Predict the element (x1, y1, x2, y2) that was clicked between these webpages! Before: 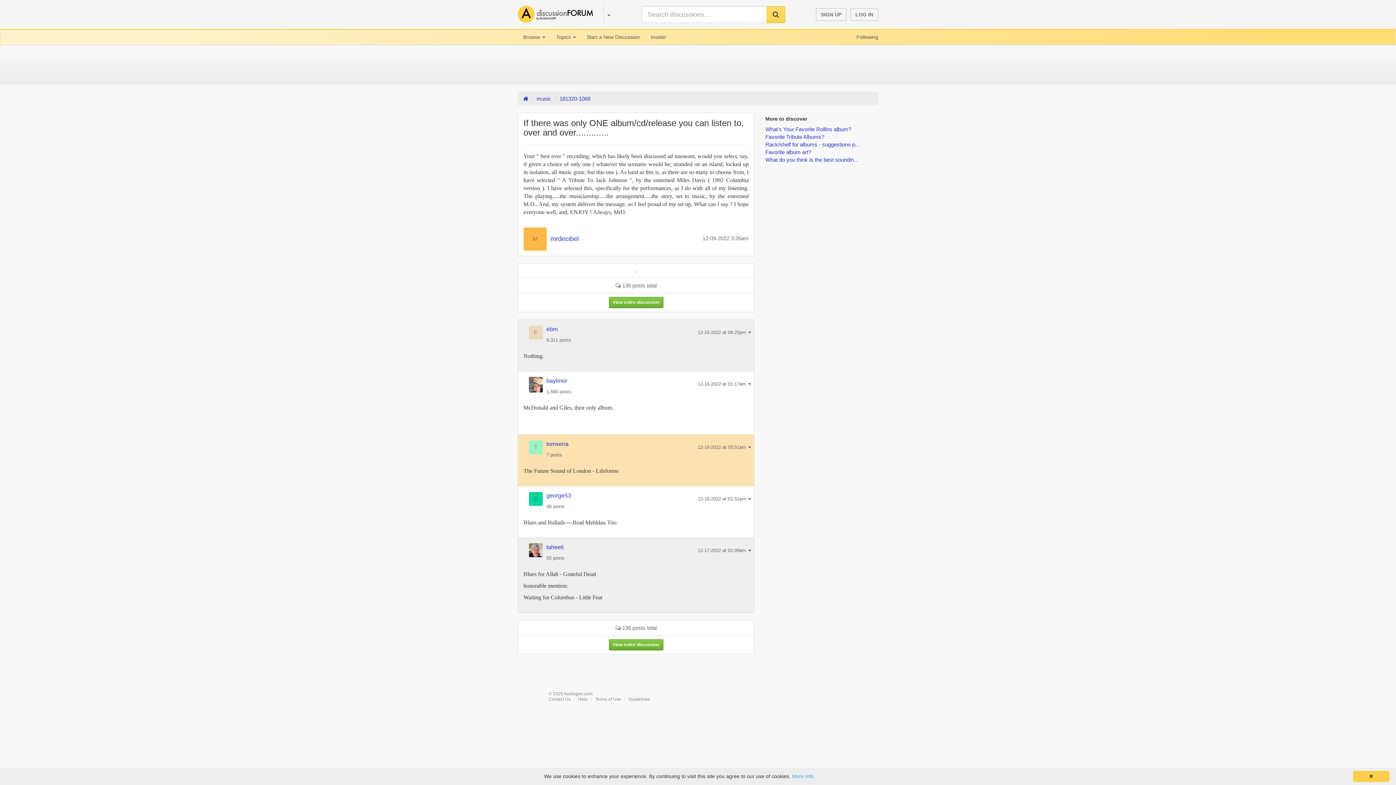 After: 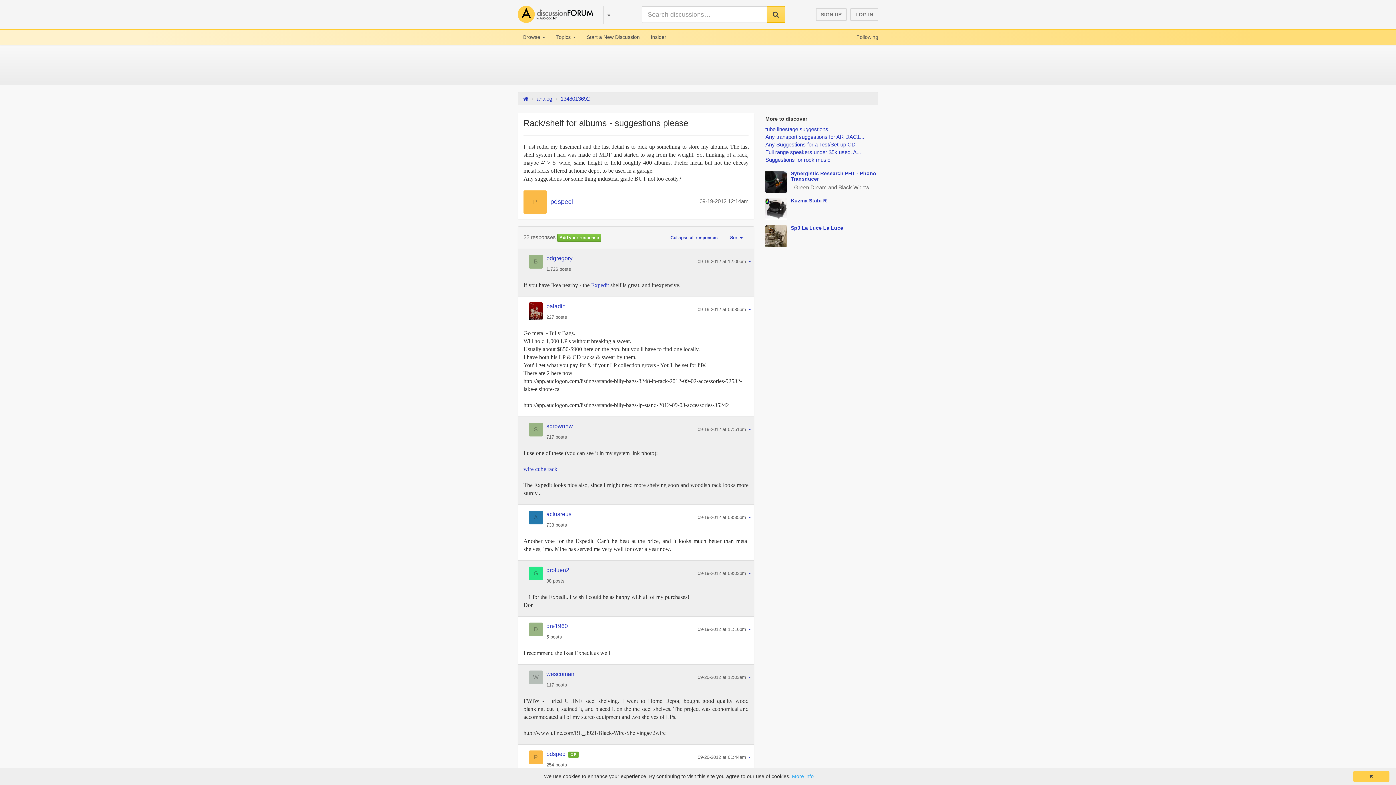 Action: bbox: (765, 141, 859, 147) label: Rack/shelf for albums - suggestions p...